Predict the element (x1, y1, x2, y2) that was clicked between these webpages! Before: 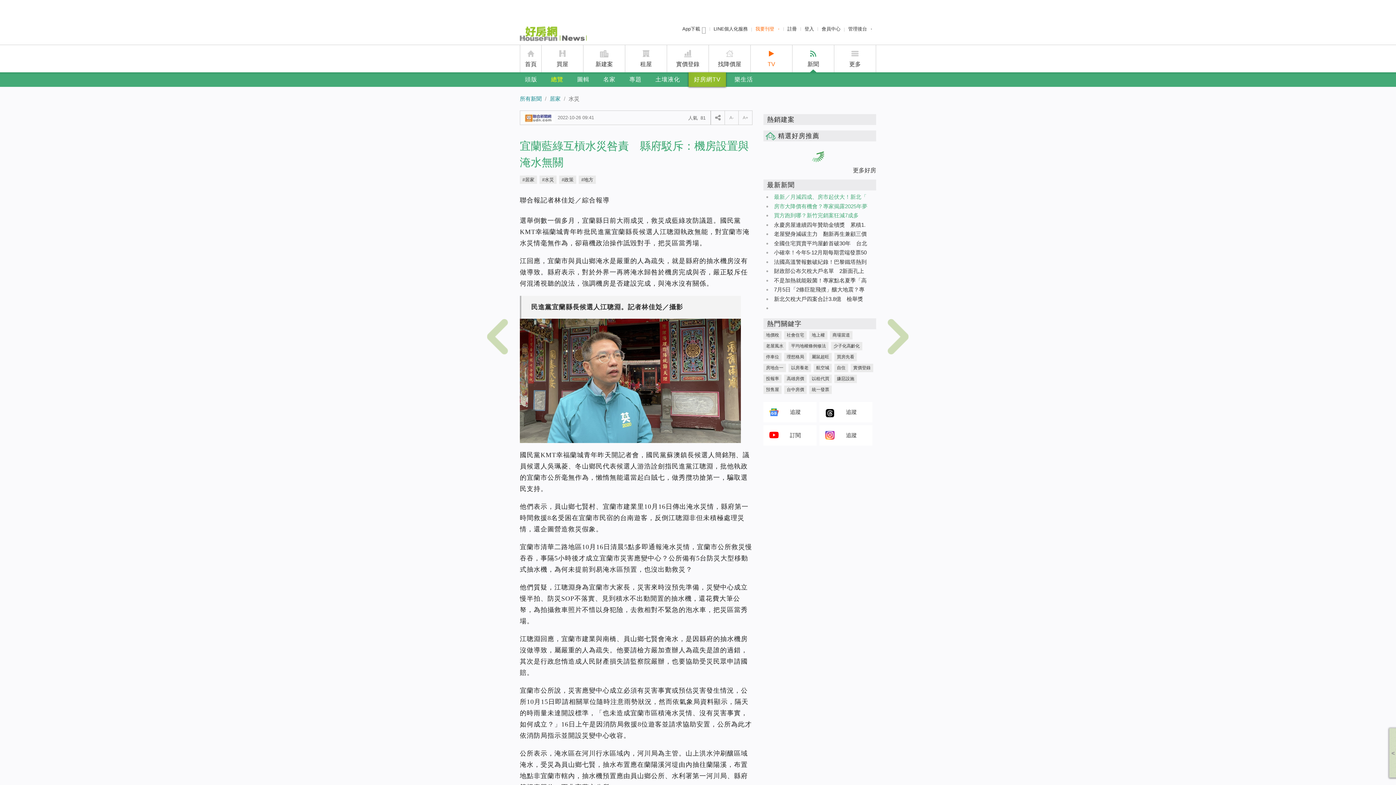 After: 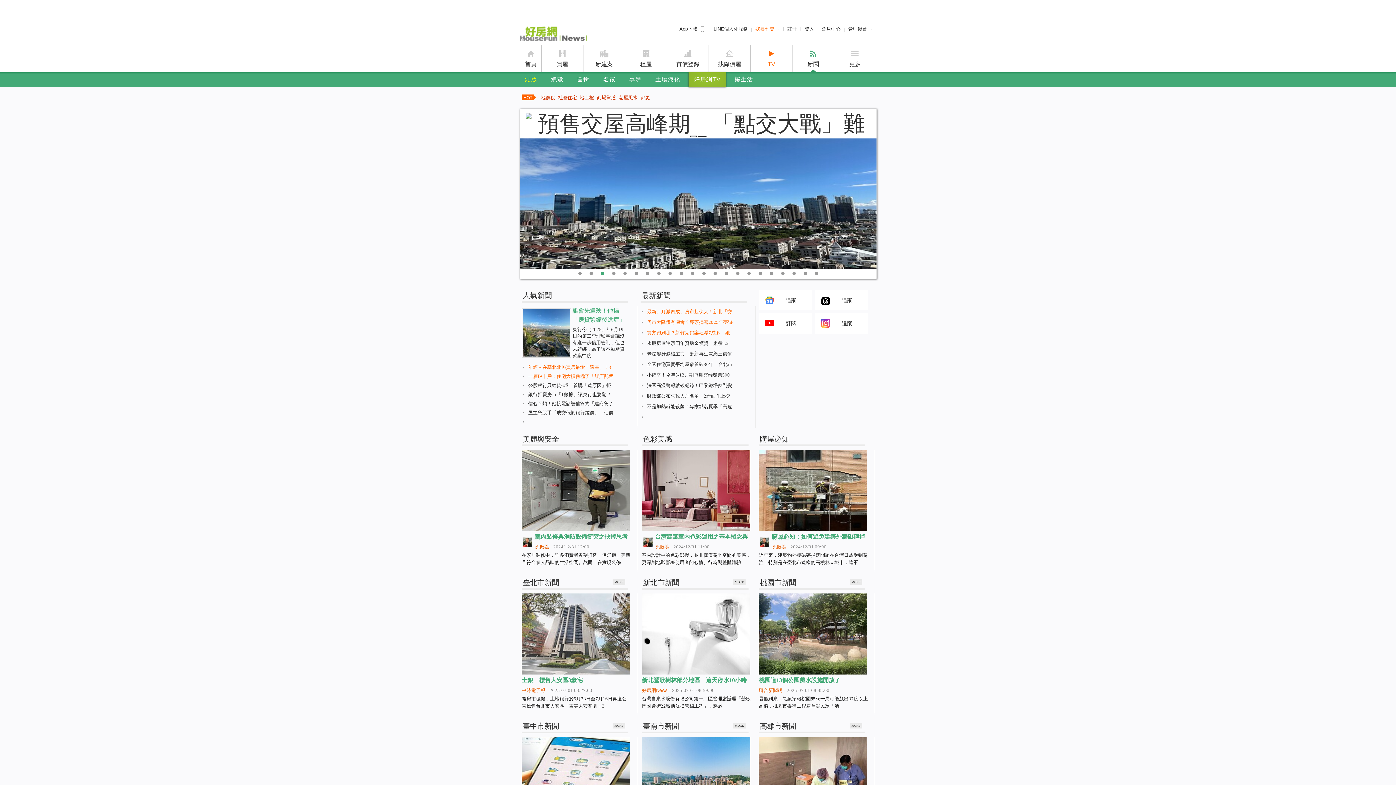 Action: label: 所有新聞 bbox: (520, 86, 541, 110)